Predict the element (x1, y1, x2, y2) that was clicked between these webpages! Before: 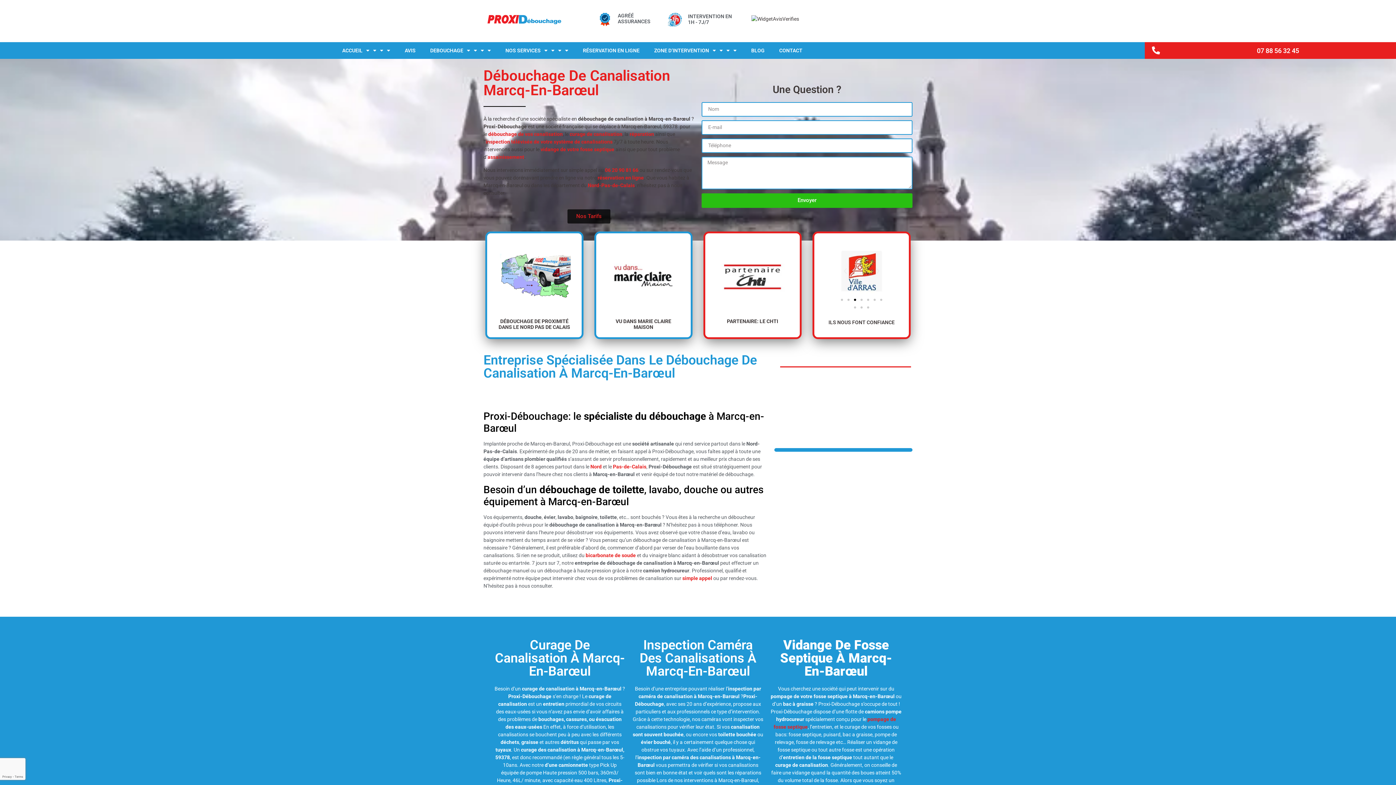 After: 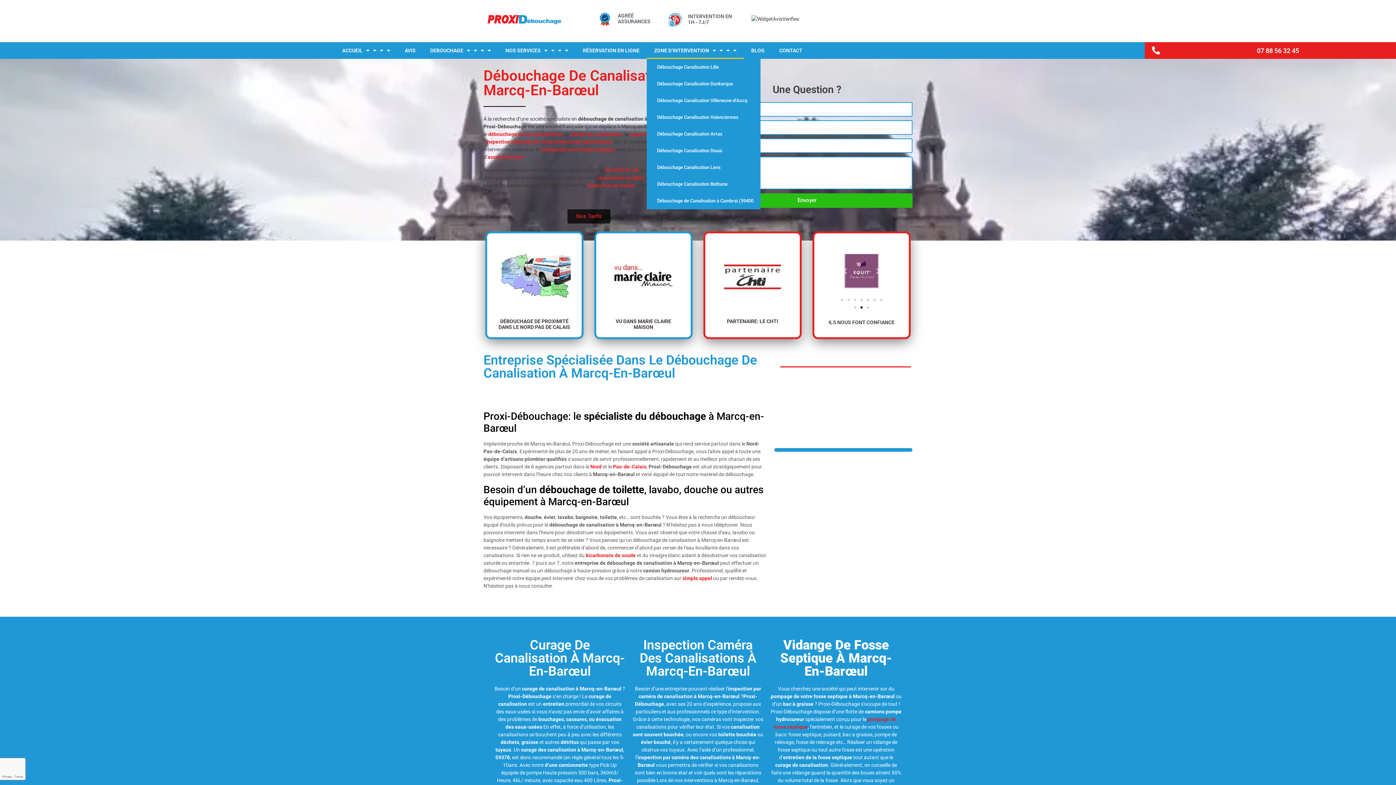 Action: label: ZONE D’INTERVENTION bbox: (647, 42, 744, 58)